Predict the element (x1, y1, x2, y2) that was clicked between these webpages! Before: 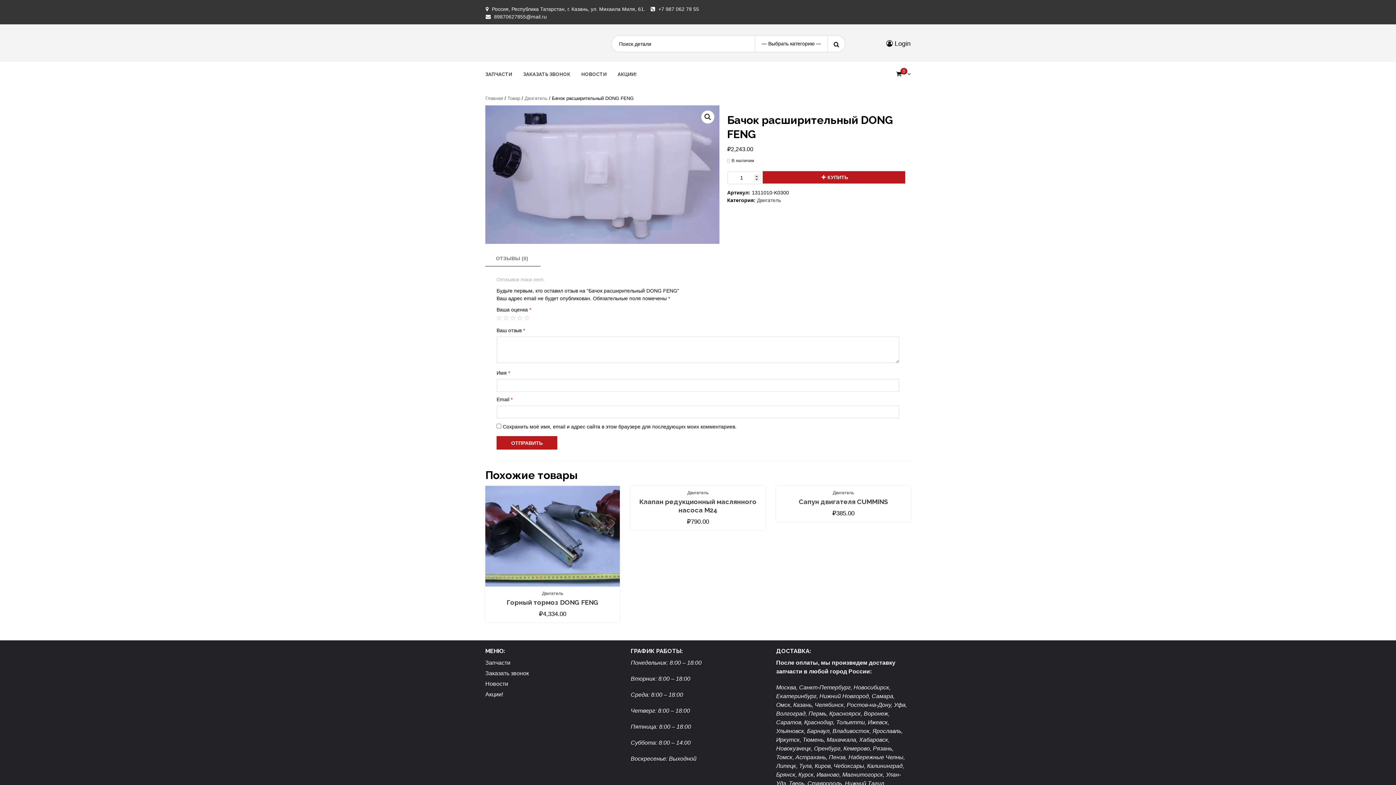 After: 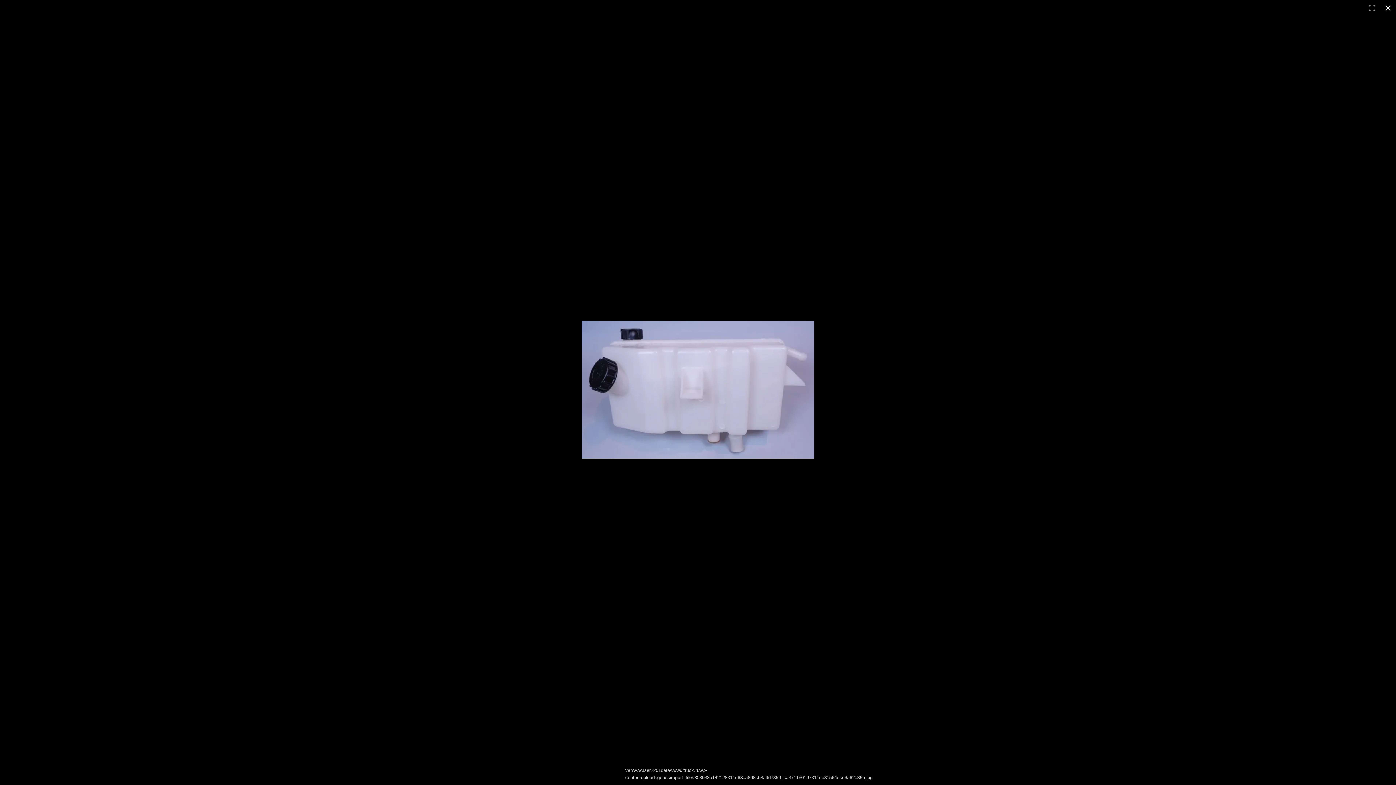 Action: bbox: (701, 110, 714, 123)